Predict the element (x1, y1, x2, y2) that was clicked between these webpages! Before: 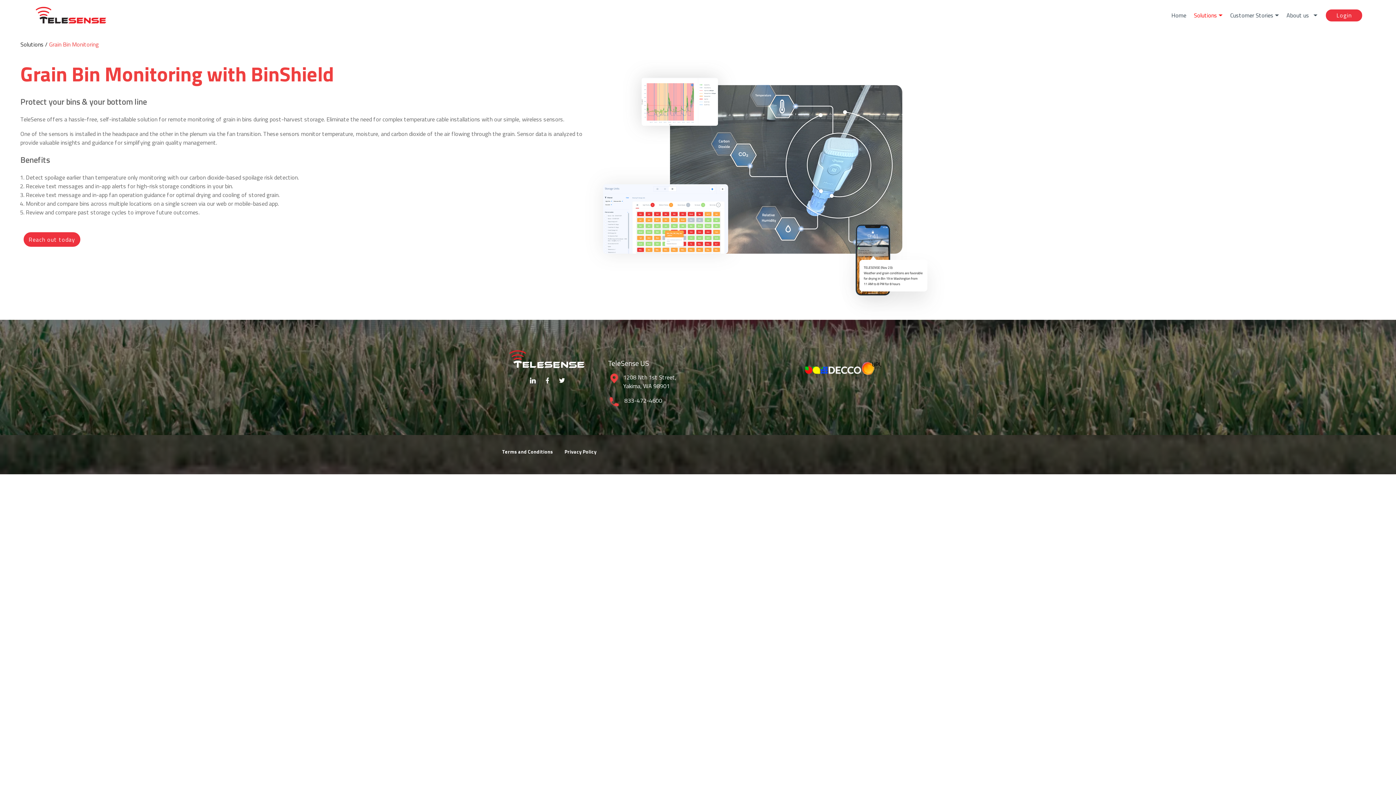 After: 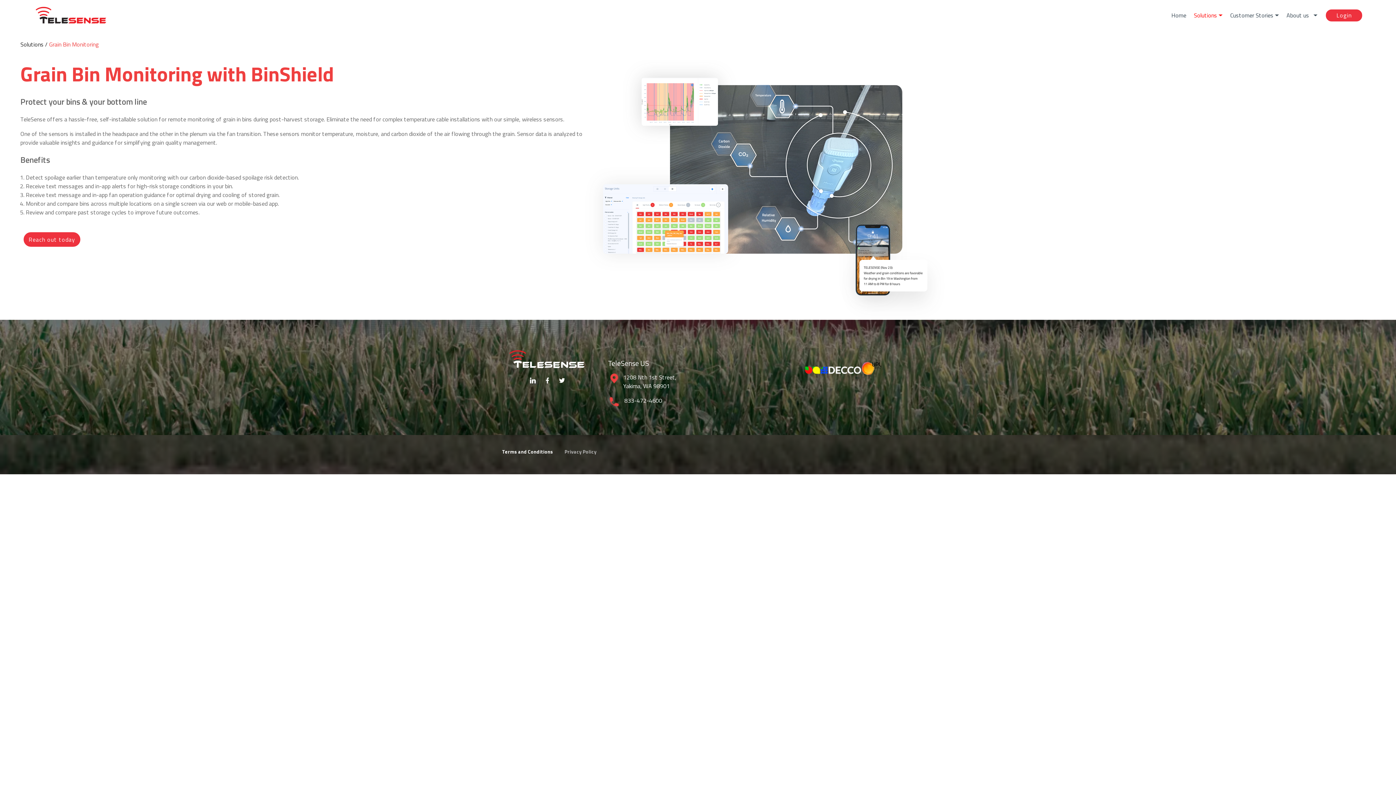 Action: bbox: (564, 448, 596, 455) label: Privacy Policy